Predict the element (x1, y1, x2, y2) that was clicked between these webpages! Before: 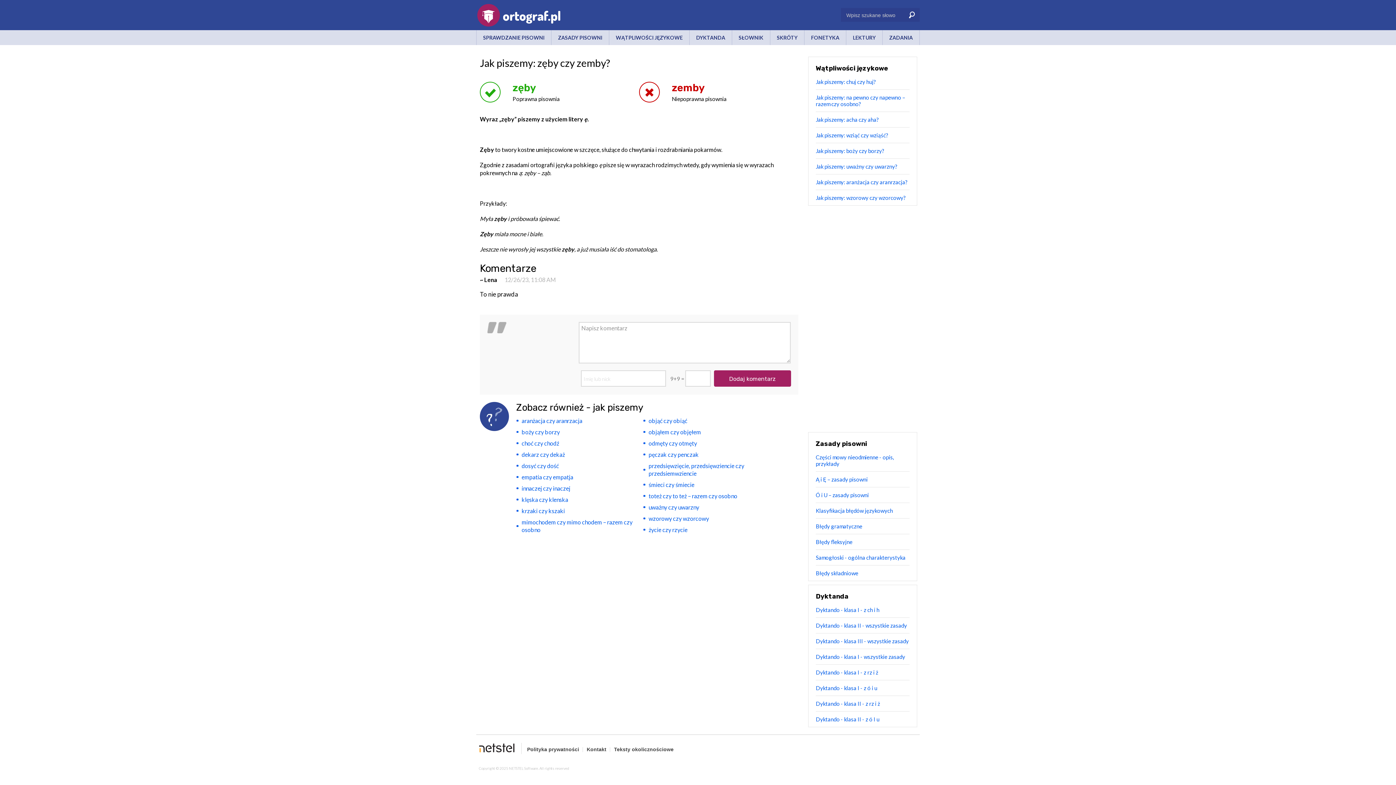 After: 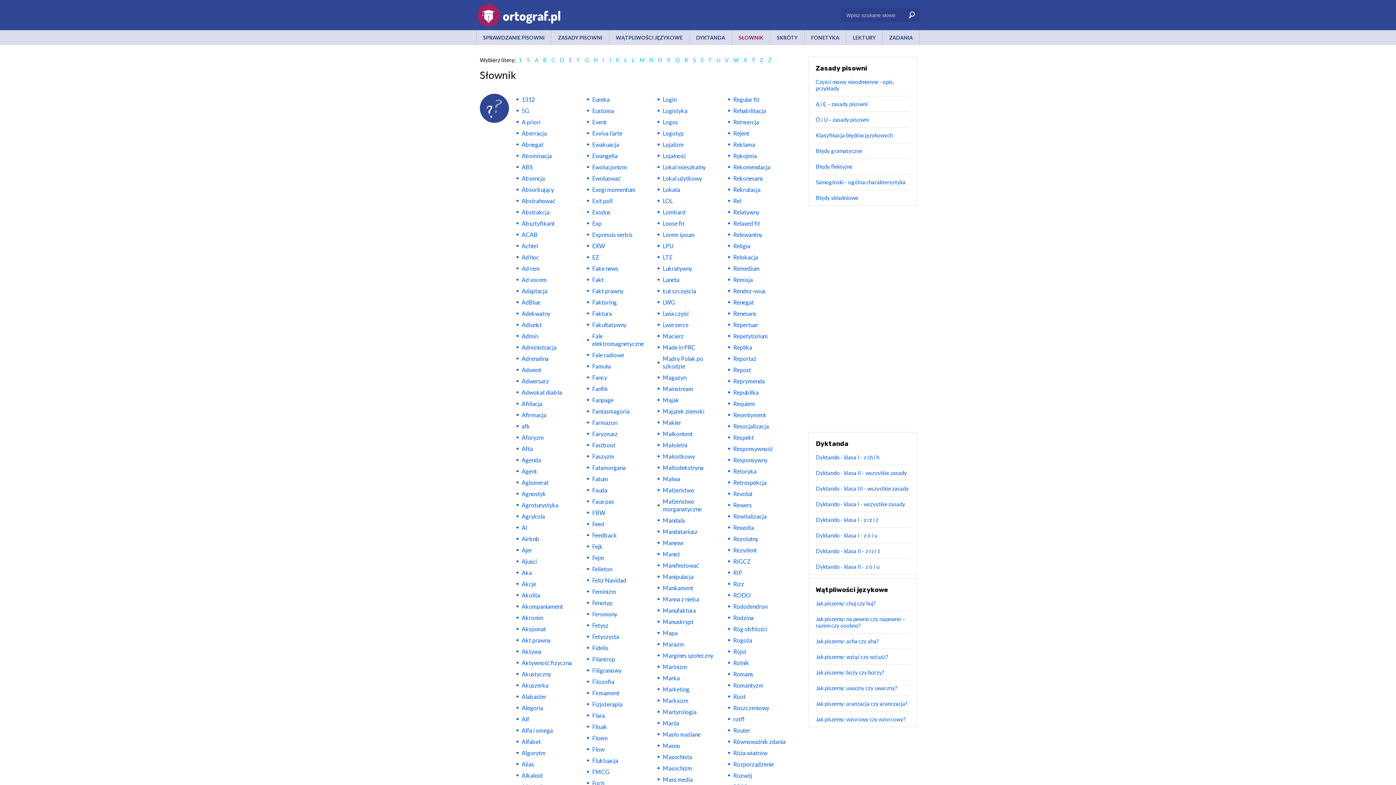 Action: bbox: (732, 30, 770, 45) label: SŁOWNIK